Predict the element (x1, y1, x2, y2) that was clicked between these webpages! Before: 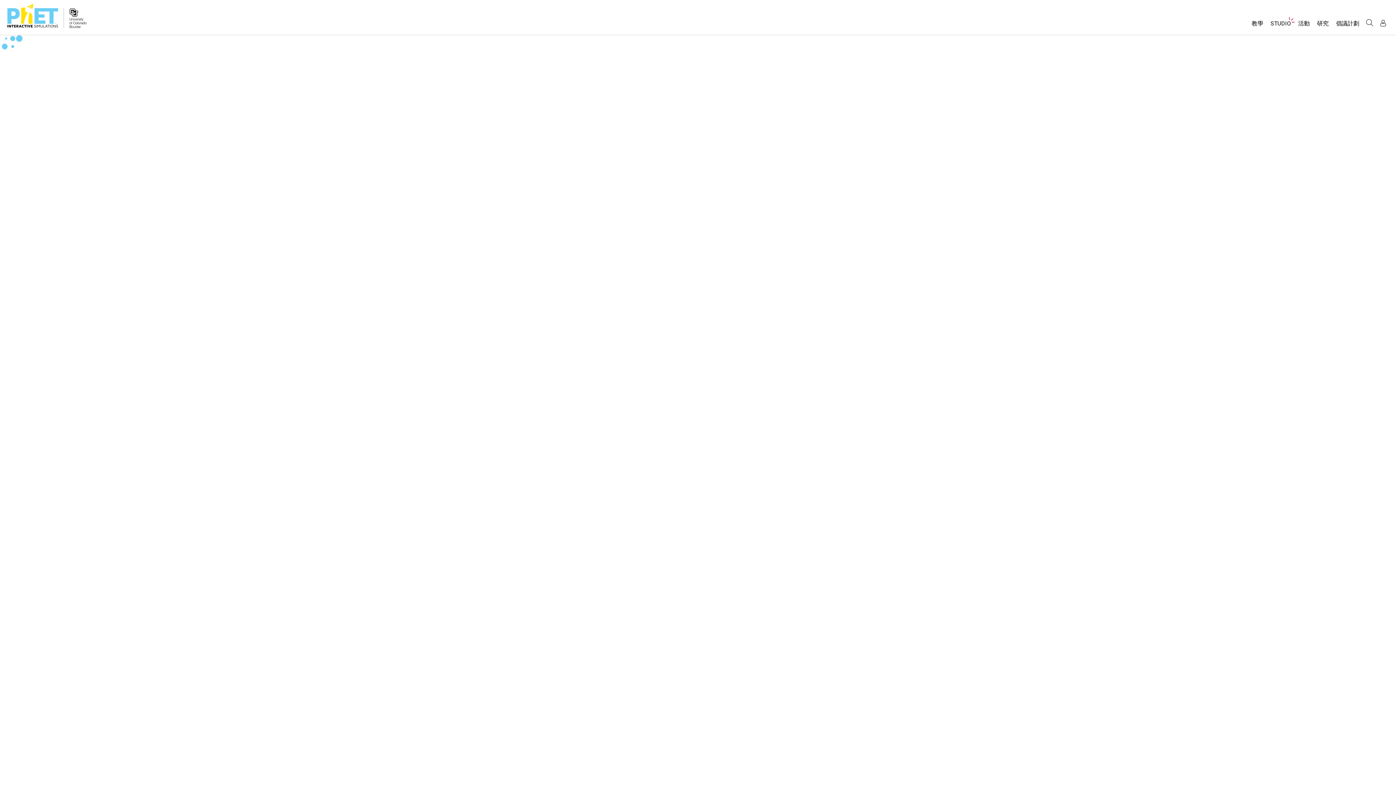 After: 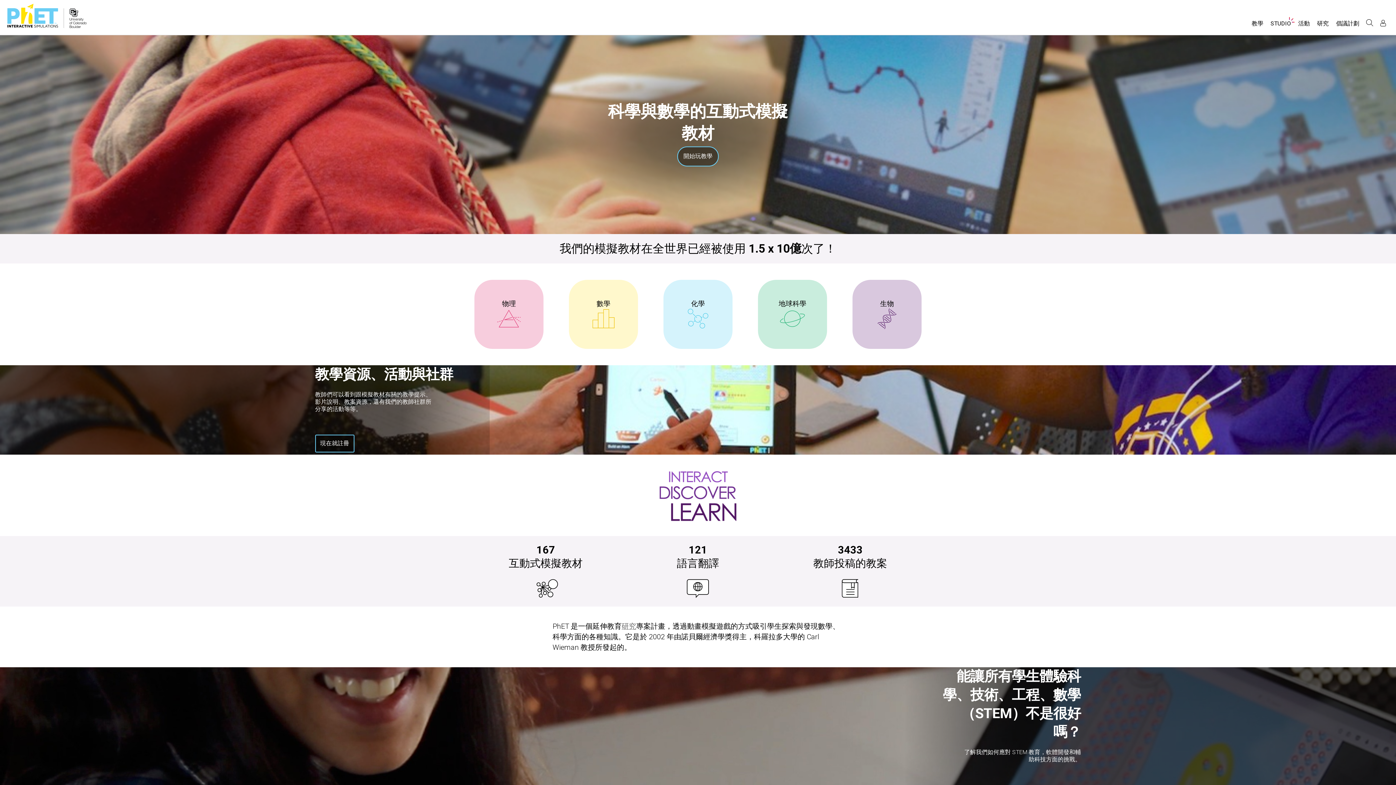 Action: bbox: (7, 3, 58, 27)